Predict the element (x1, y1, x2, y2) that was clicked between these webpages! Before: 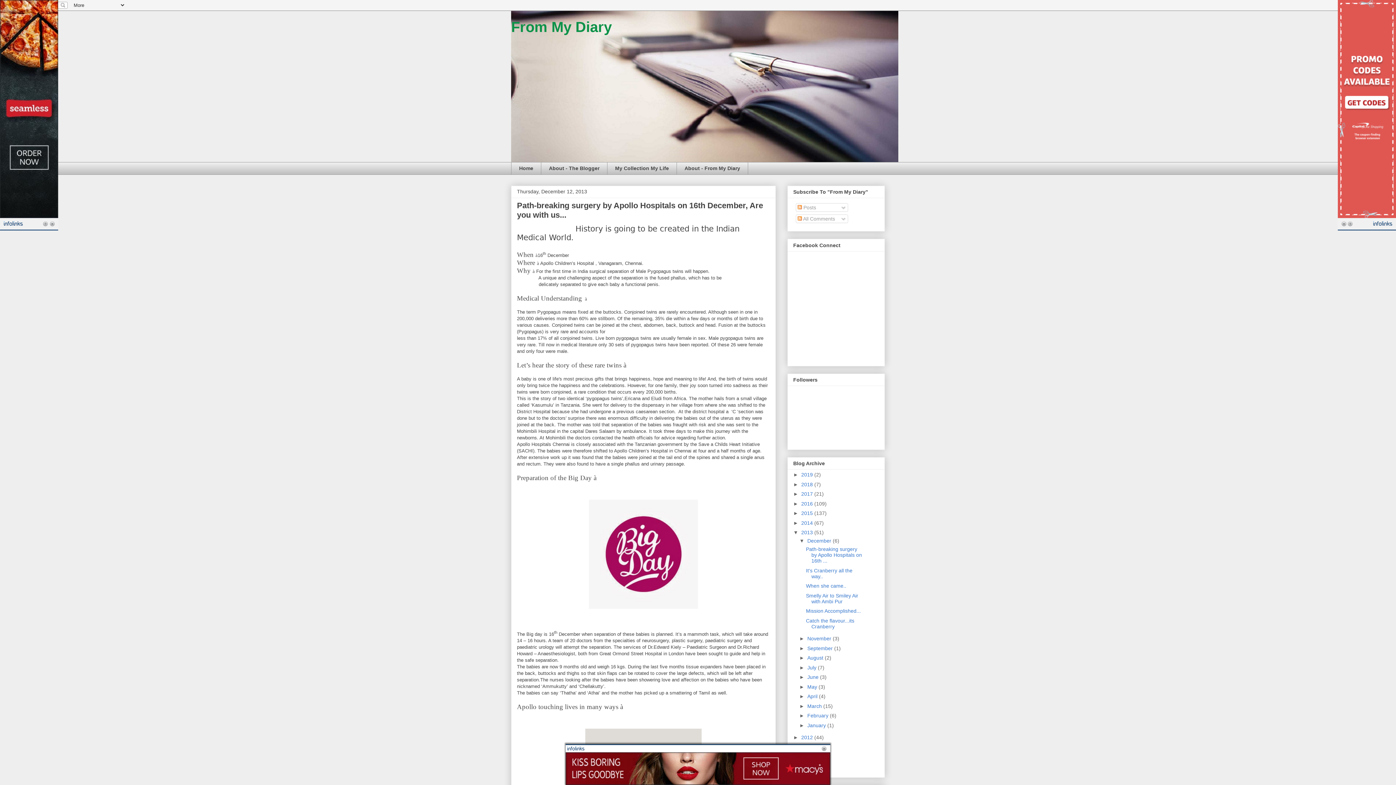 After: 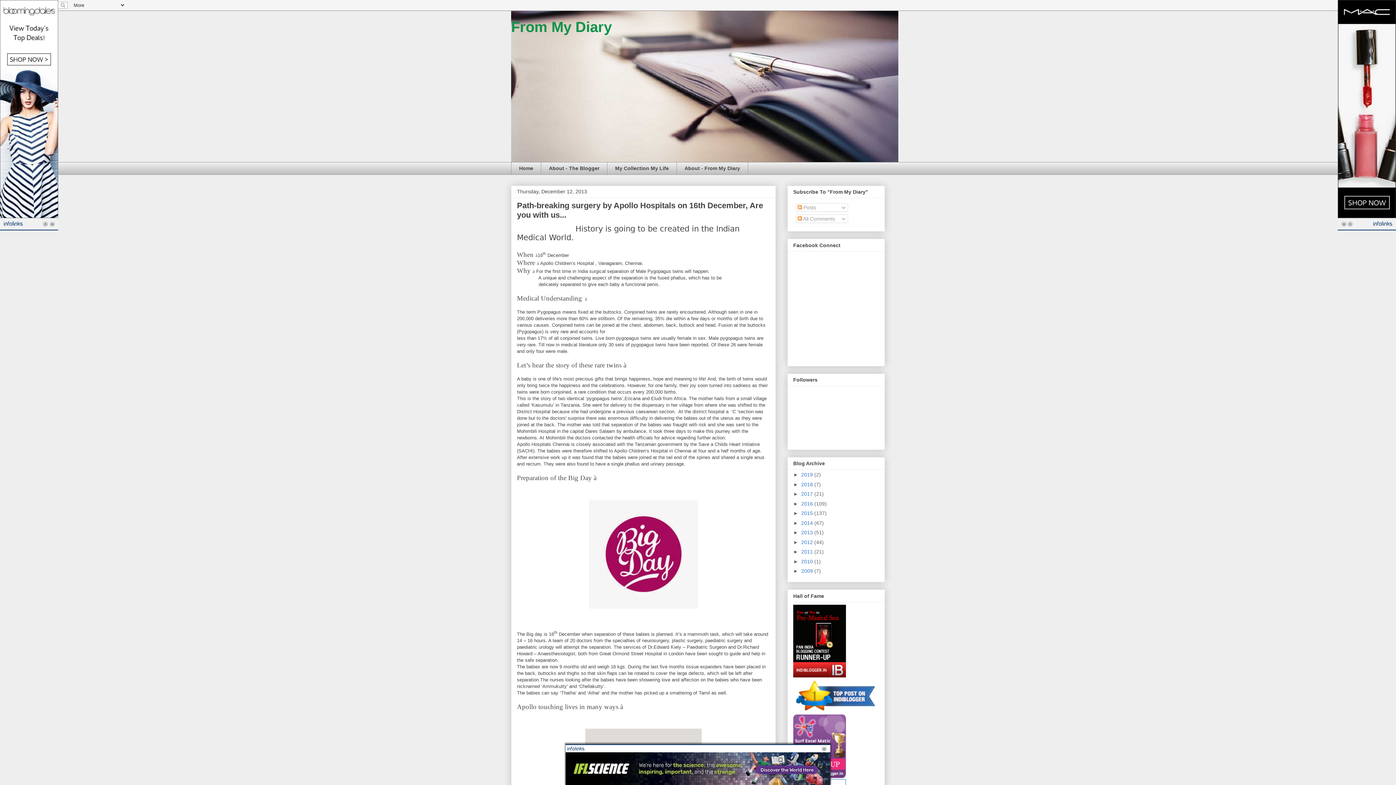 Action: bbox: (793, 529, 801, 535) label: ▼  